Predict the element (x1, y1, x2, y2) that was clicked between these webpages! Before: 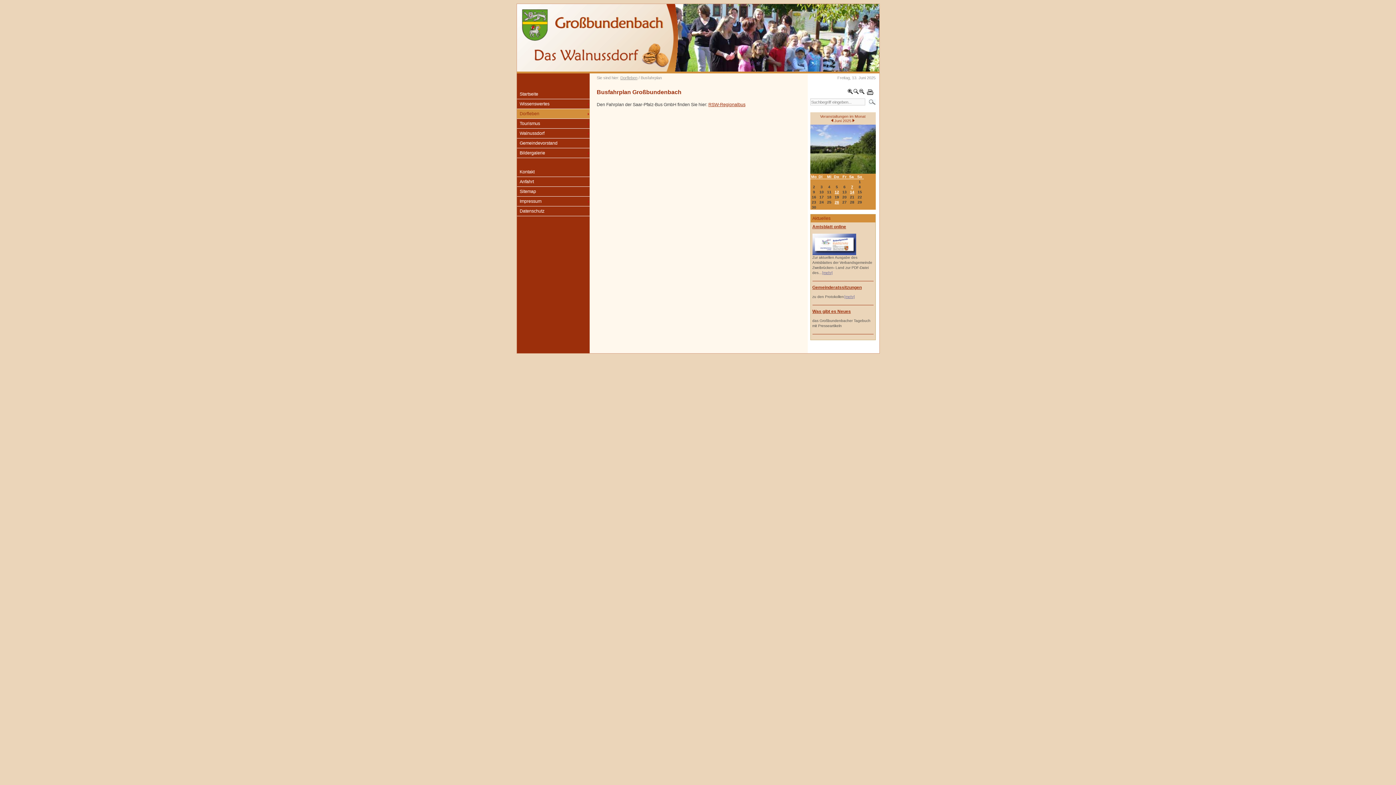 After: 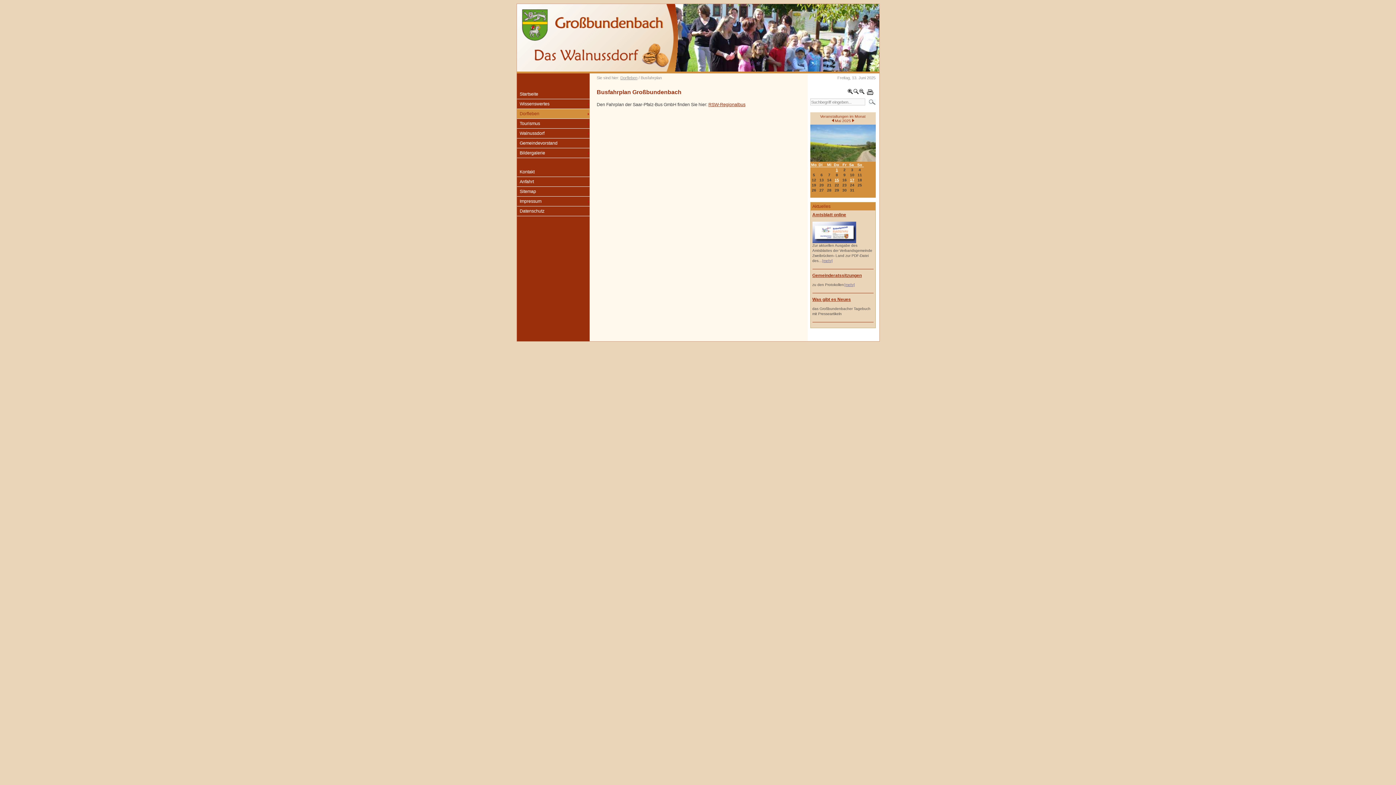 Action: bbox: (831, 118, 833, 122)